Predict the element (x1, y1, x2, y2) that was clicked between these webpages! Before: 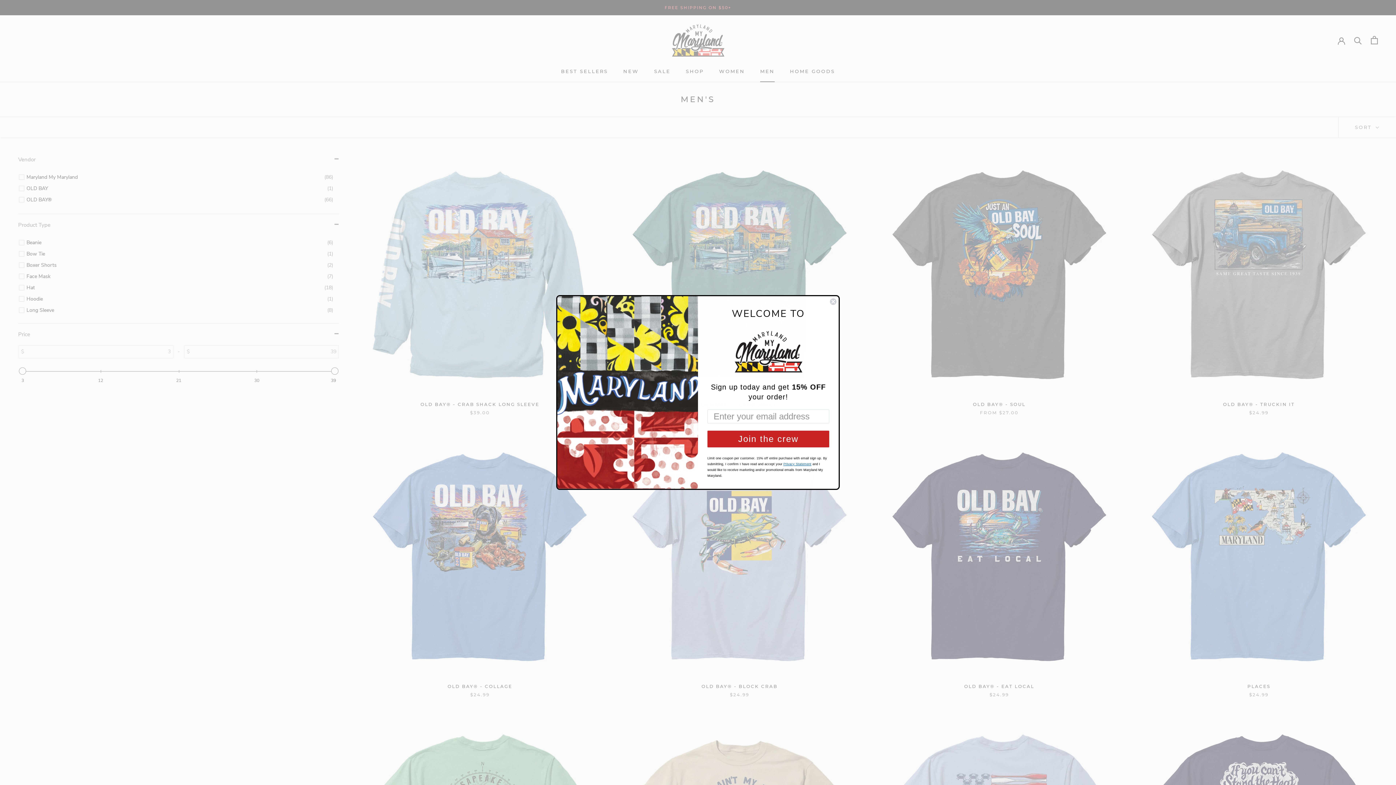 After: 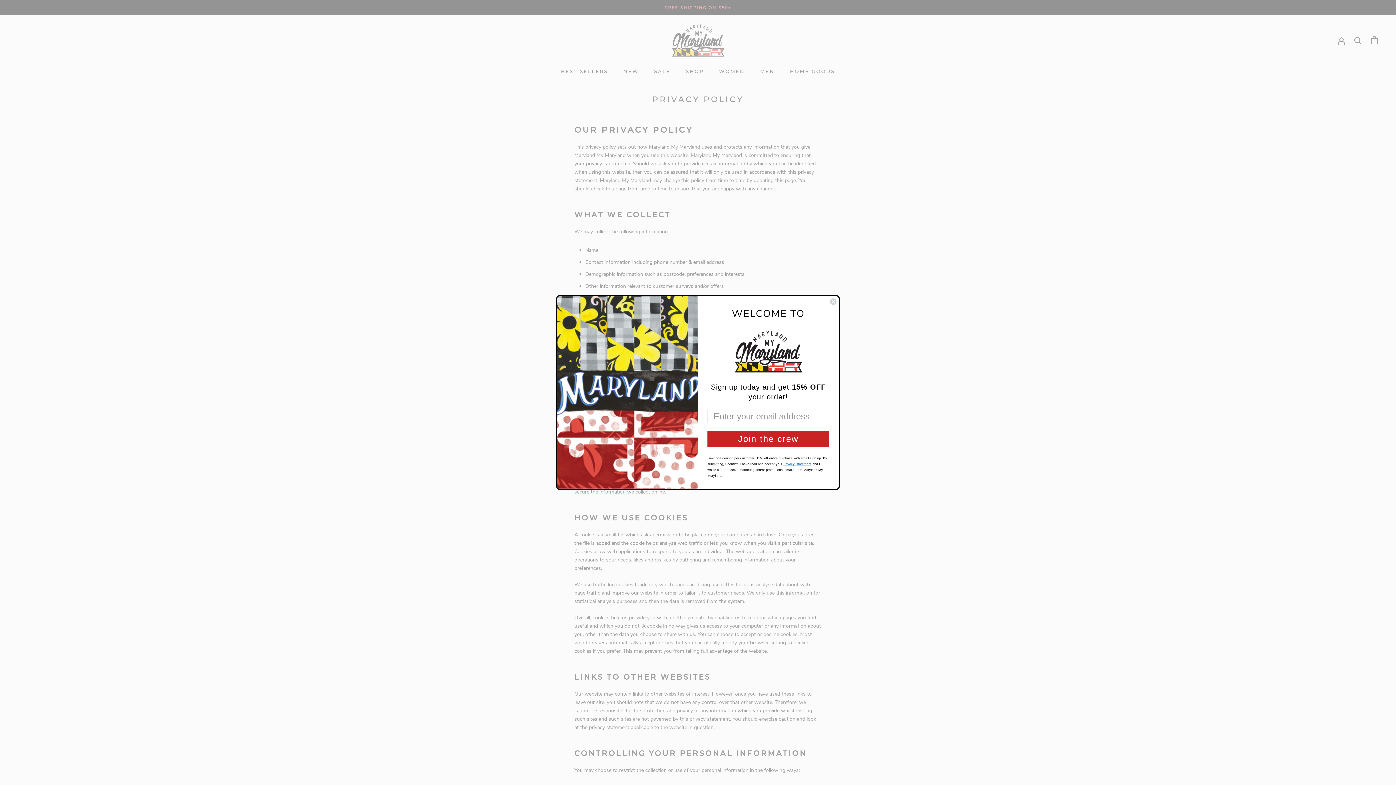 Action: label: Privacy Statement bbox: (783, 462, 811, 466)